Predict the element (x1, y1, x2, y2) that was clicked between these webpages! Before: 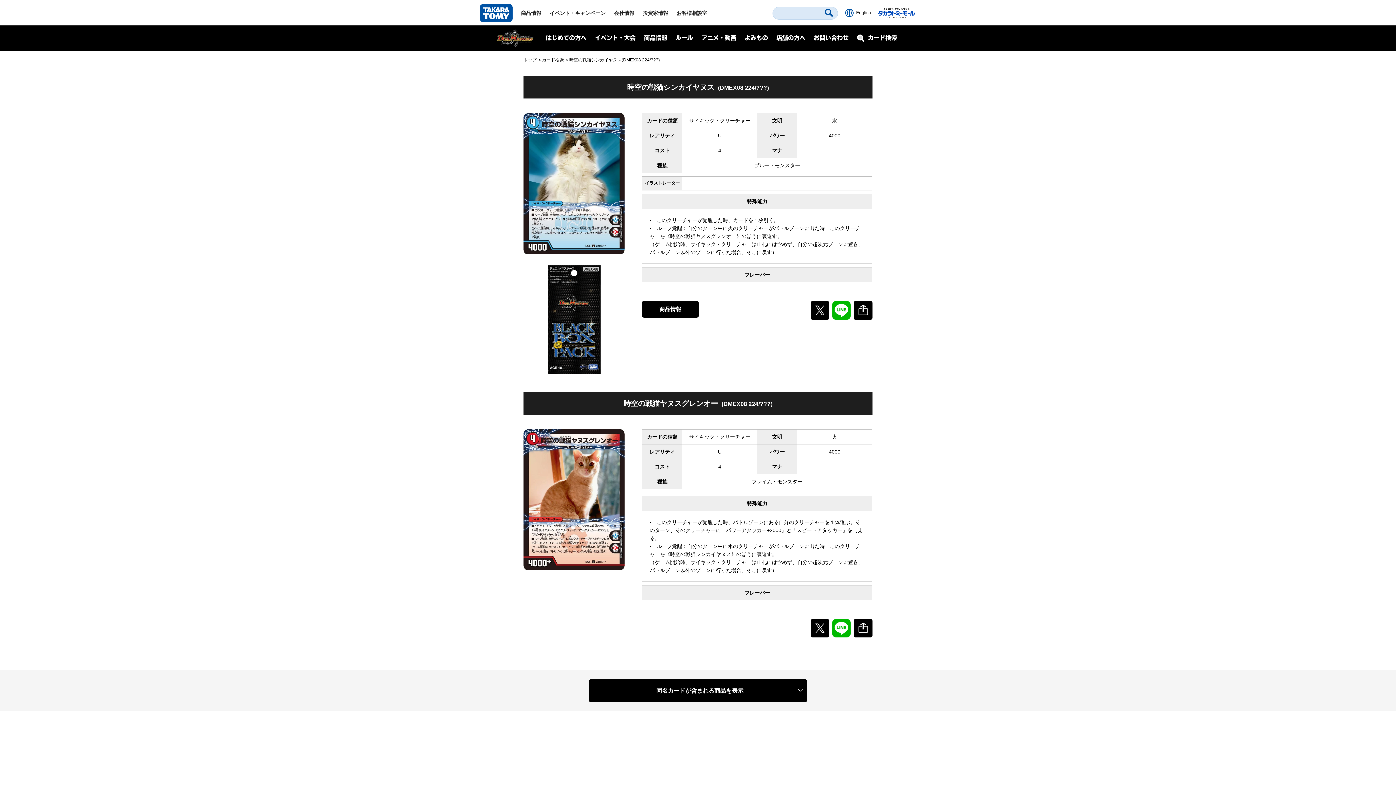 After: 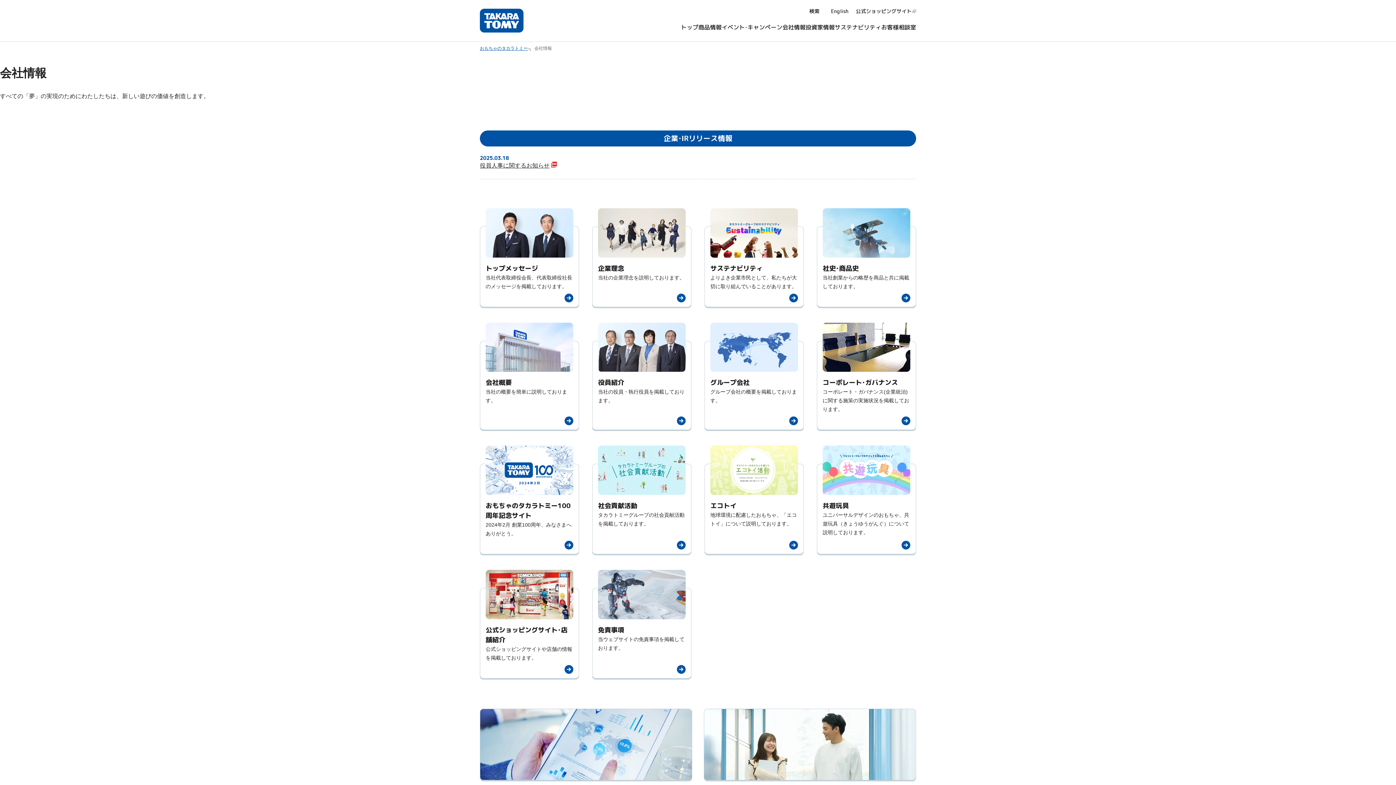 Action: label: 会社情報 bbox: (614, 0, 634, 26)